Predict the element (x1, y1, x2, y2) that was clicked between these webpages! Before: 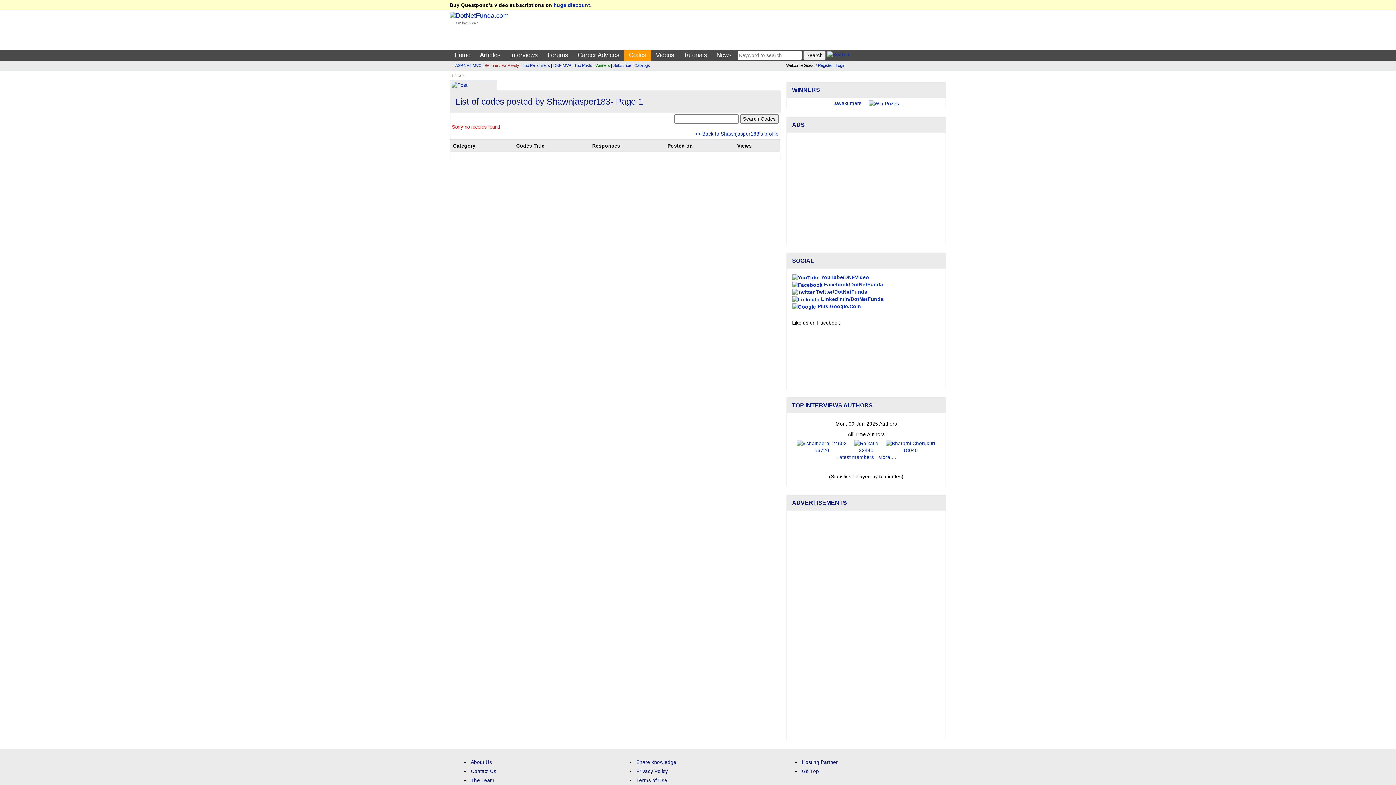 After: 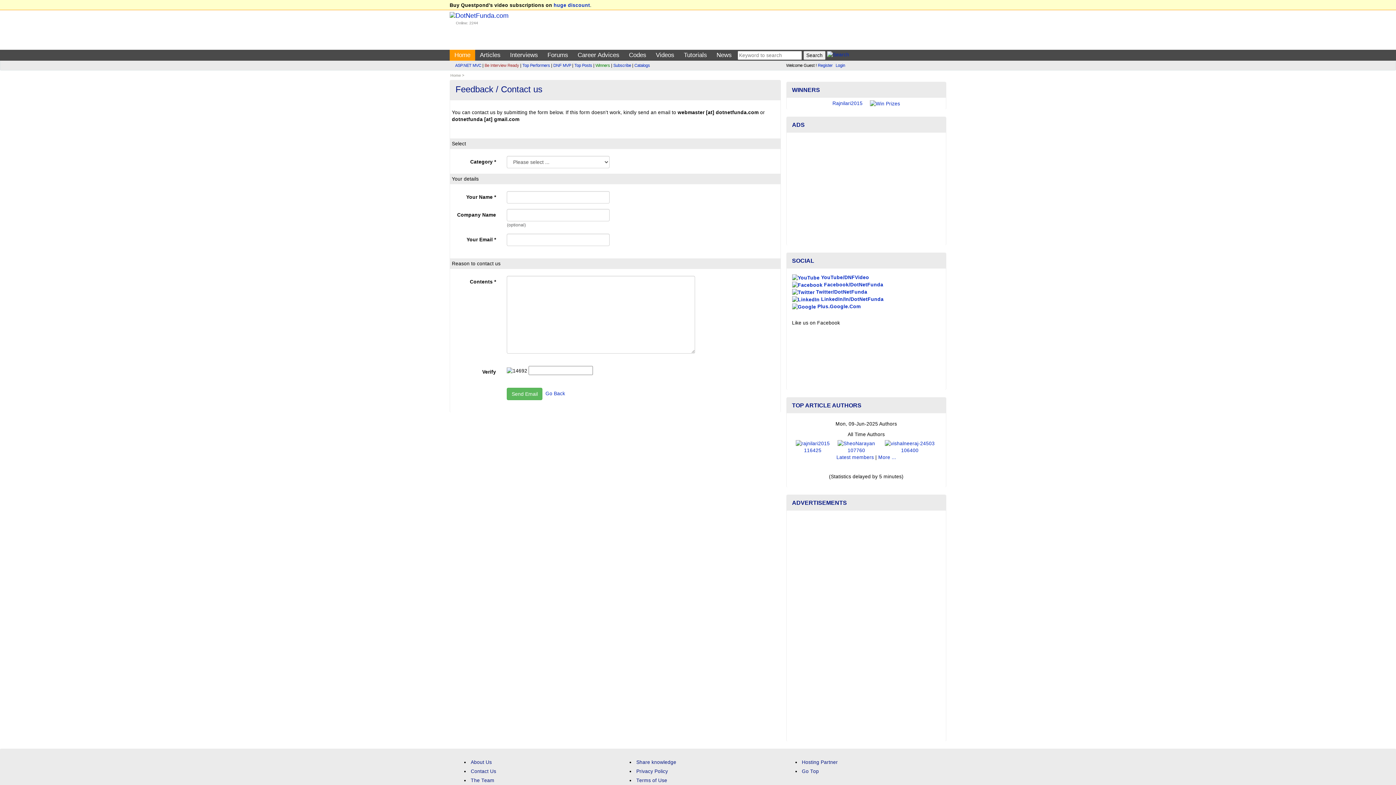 Action: label: Contact Us bbox: (470, 768, 496, 774)